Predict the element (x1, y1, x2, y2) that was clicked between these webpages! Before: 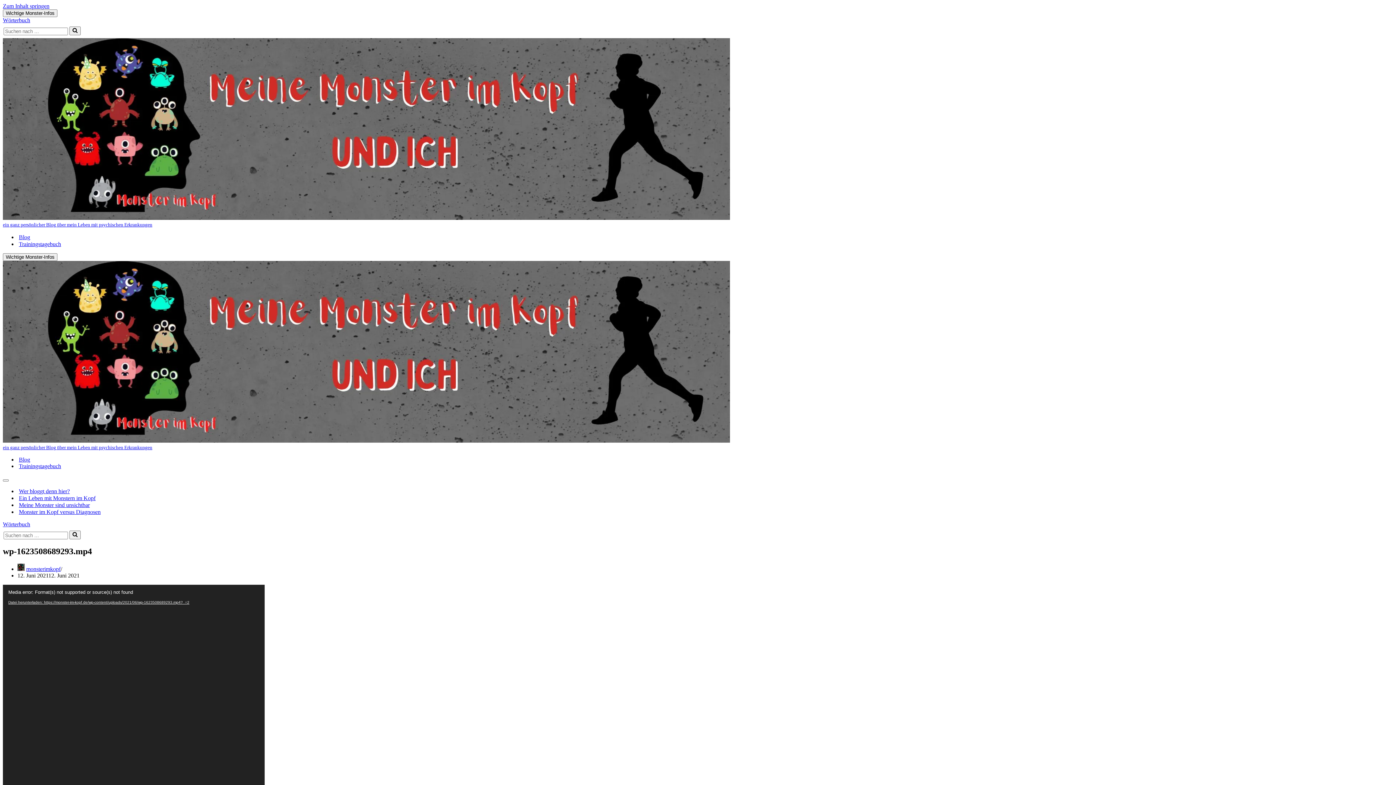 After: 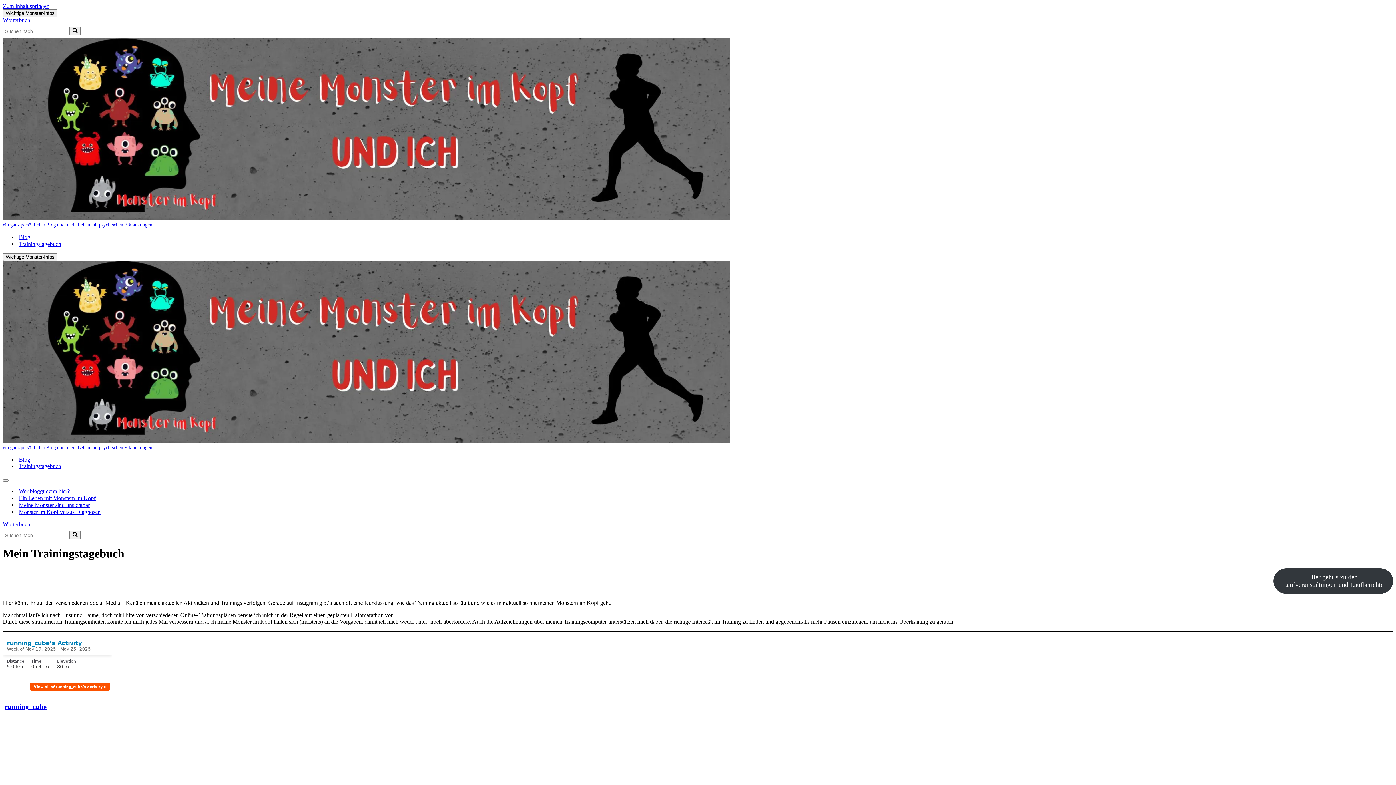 Action: label: Trainingstagebuch bbox: (18, 463, 61, 469)